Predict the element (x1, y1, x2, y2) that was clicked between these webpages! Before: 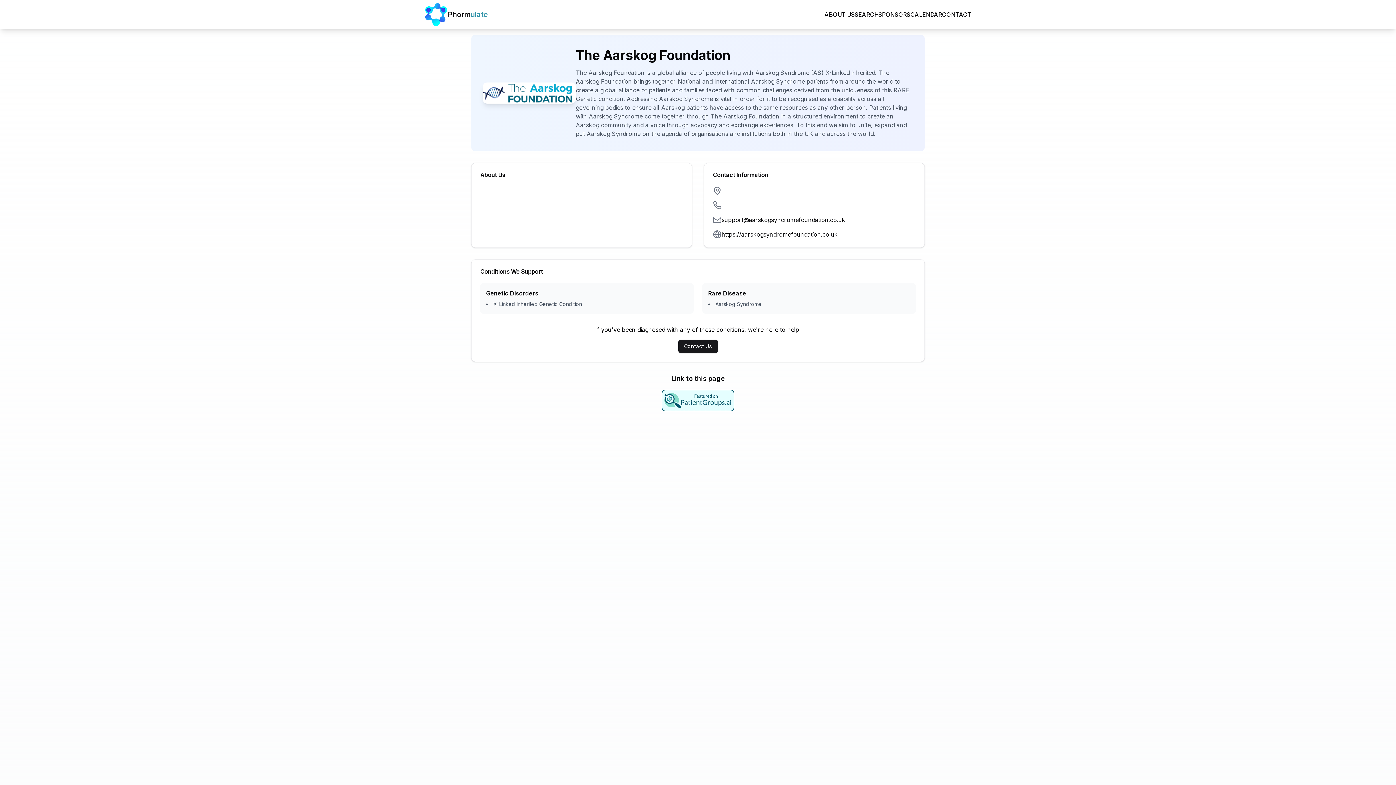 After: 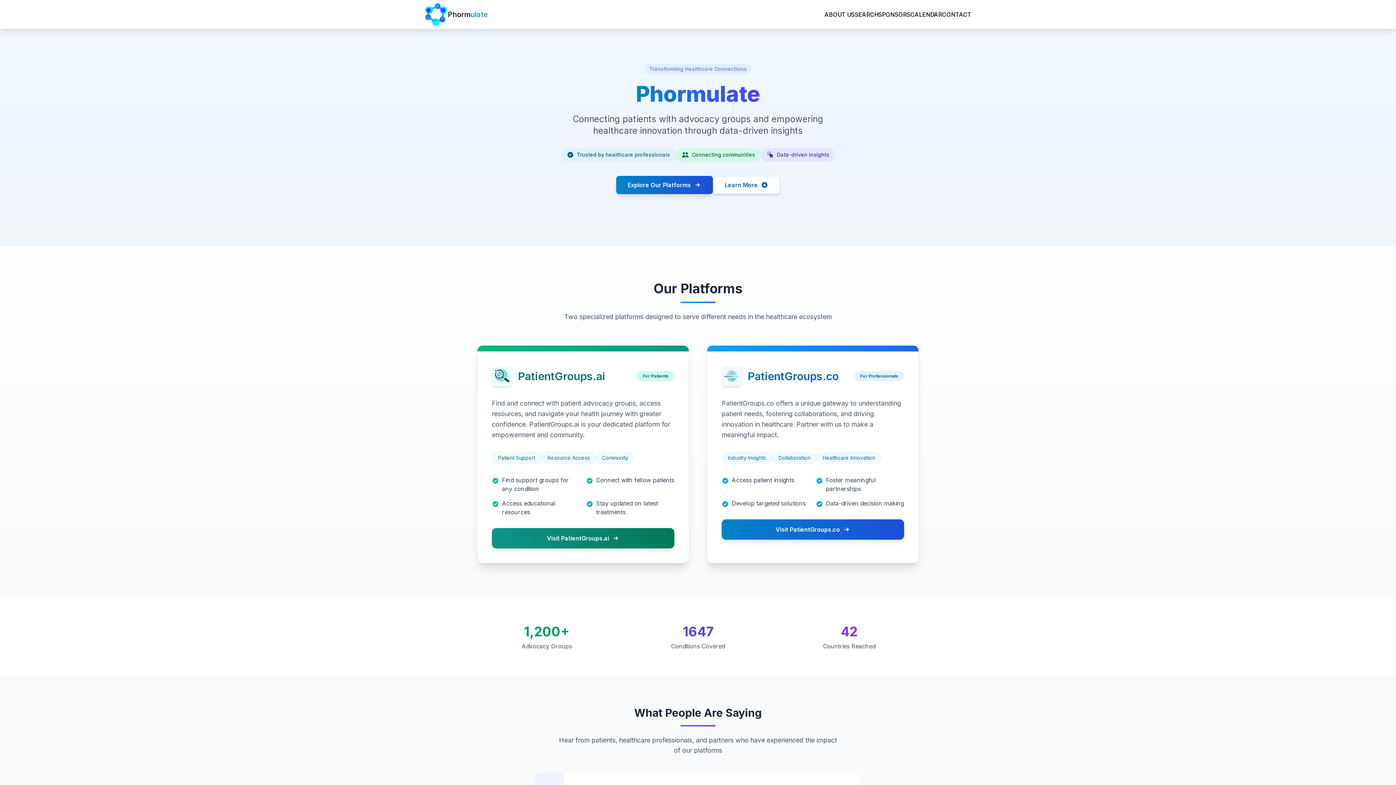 Action: bbox: (424, 2, 488, 26) label: Phormulate